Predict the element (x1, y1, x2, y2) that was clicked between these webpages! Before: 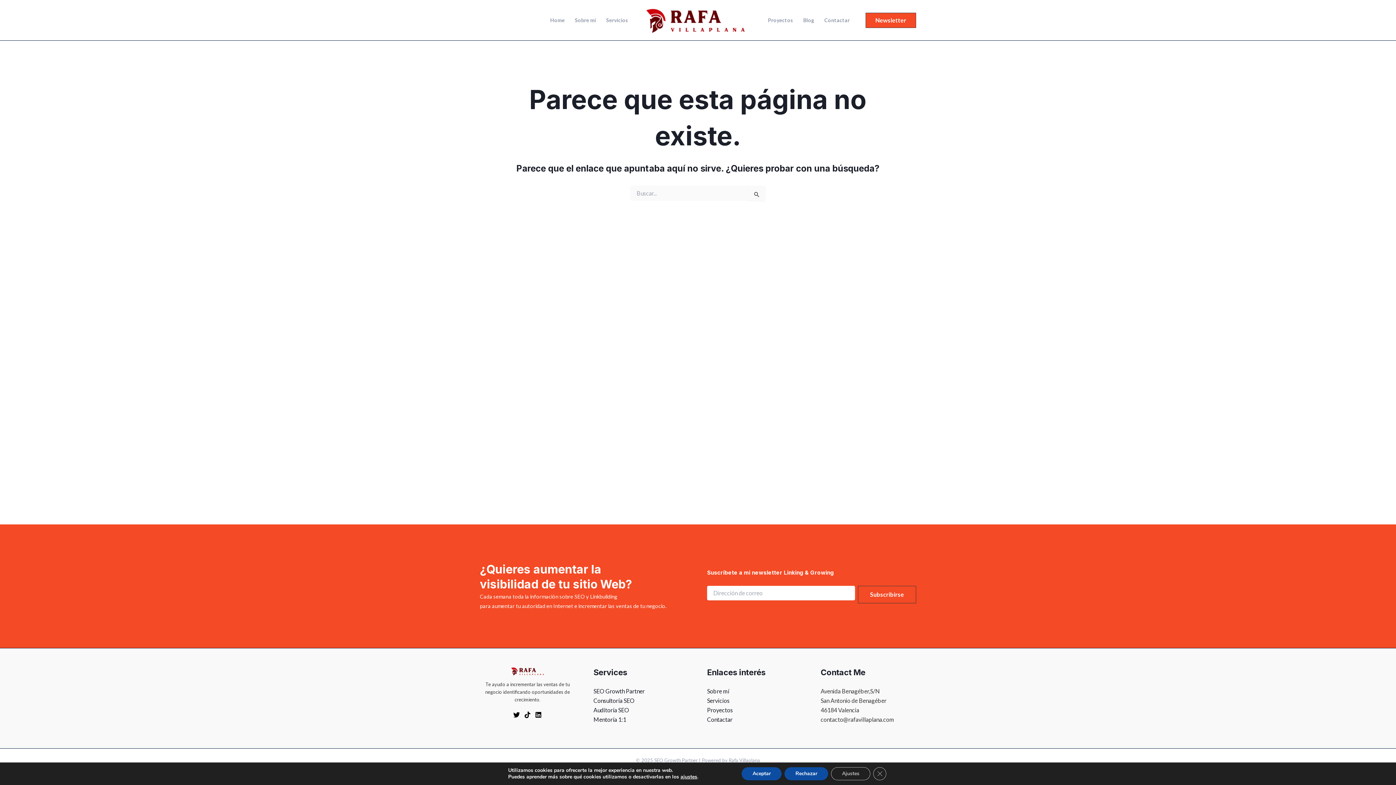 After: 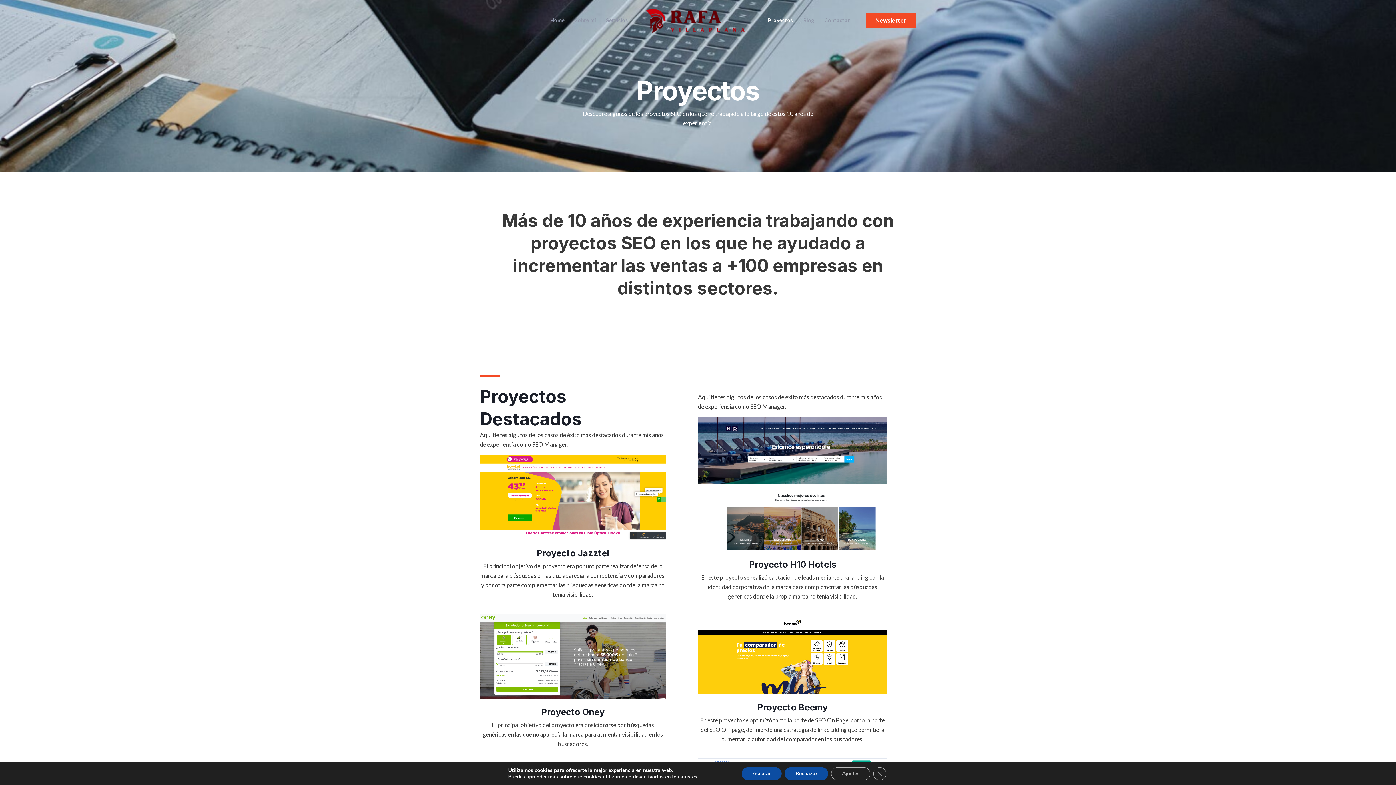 Action: label: Proyectos bbox: (707, 706, 733, 713)